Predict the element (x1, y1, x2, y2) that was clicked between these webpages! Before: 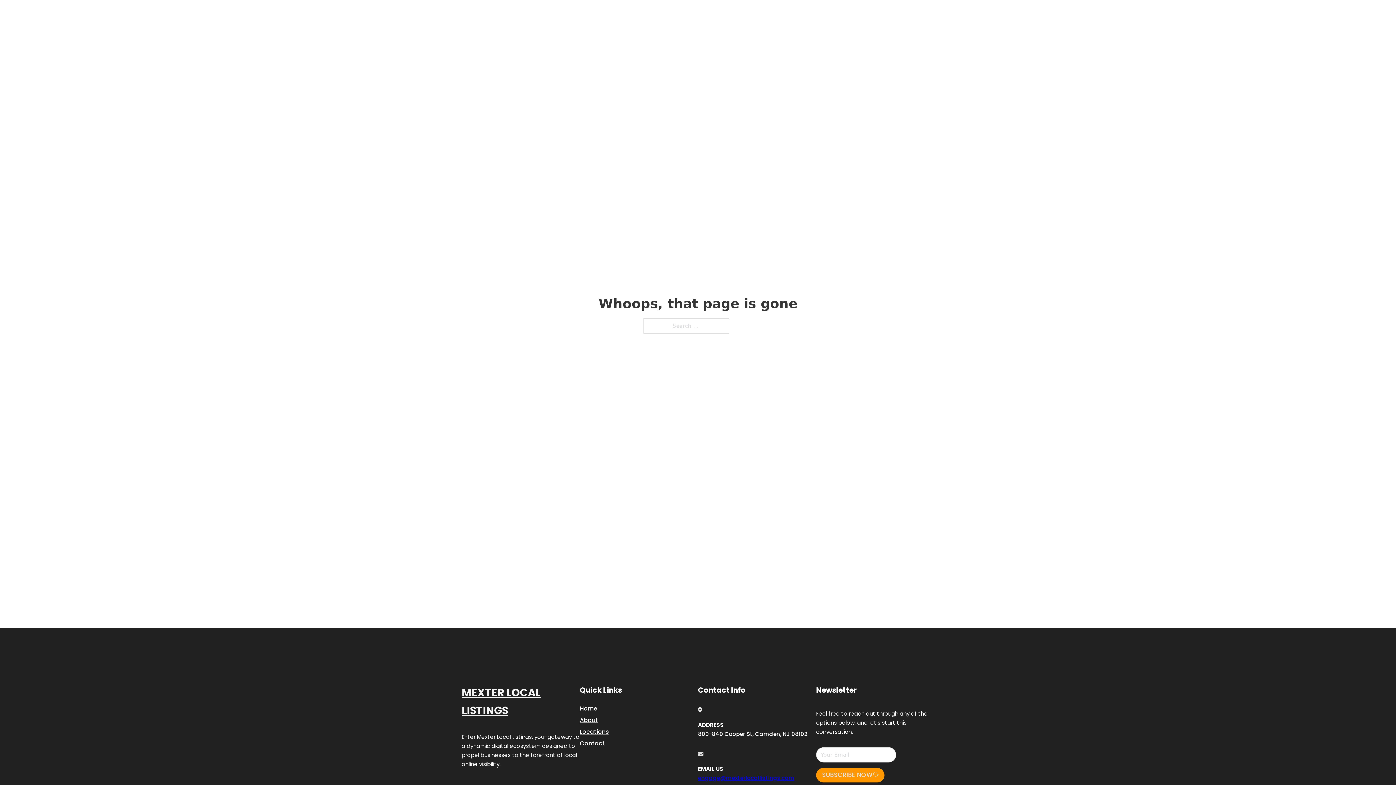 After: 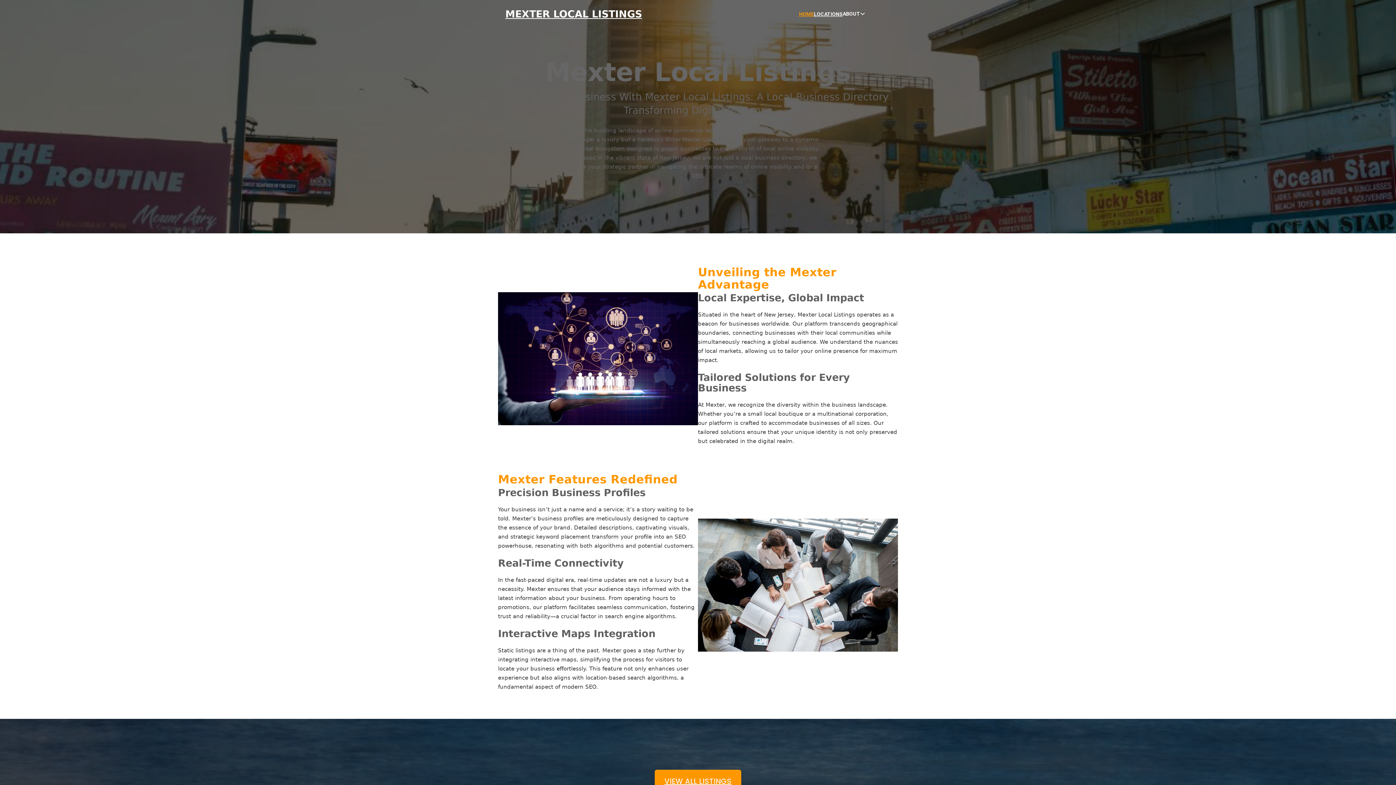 Action: bbox: (461, 684, 580, 719) label: MEXTER LOCAL LISTINGS